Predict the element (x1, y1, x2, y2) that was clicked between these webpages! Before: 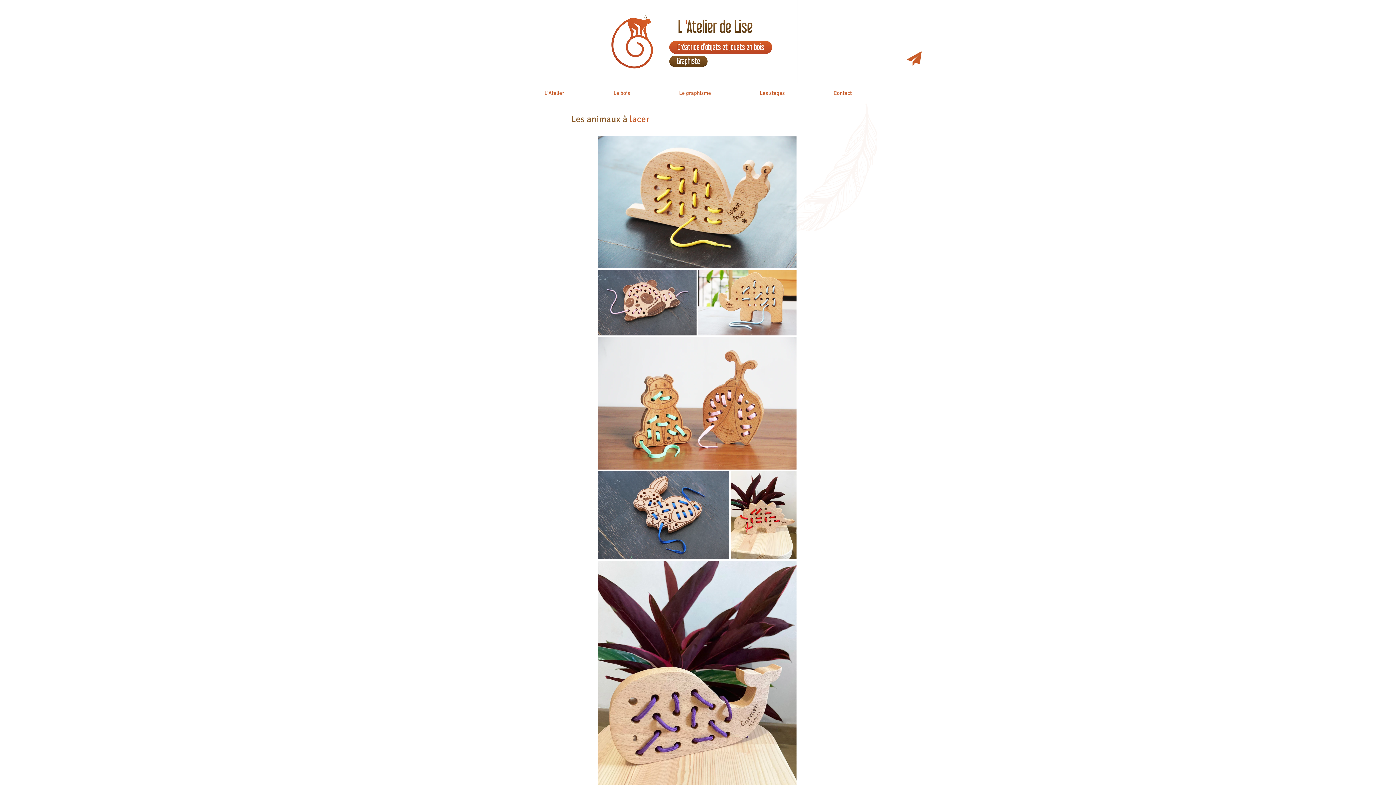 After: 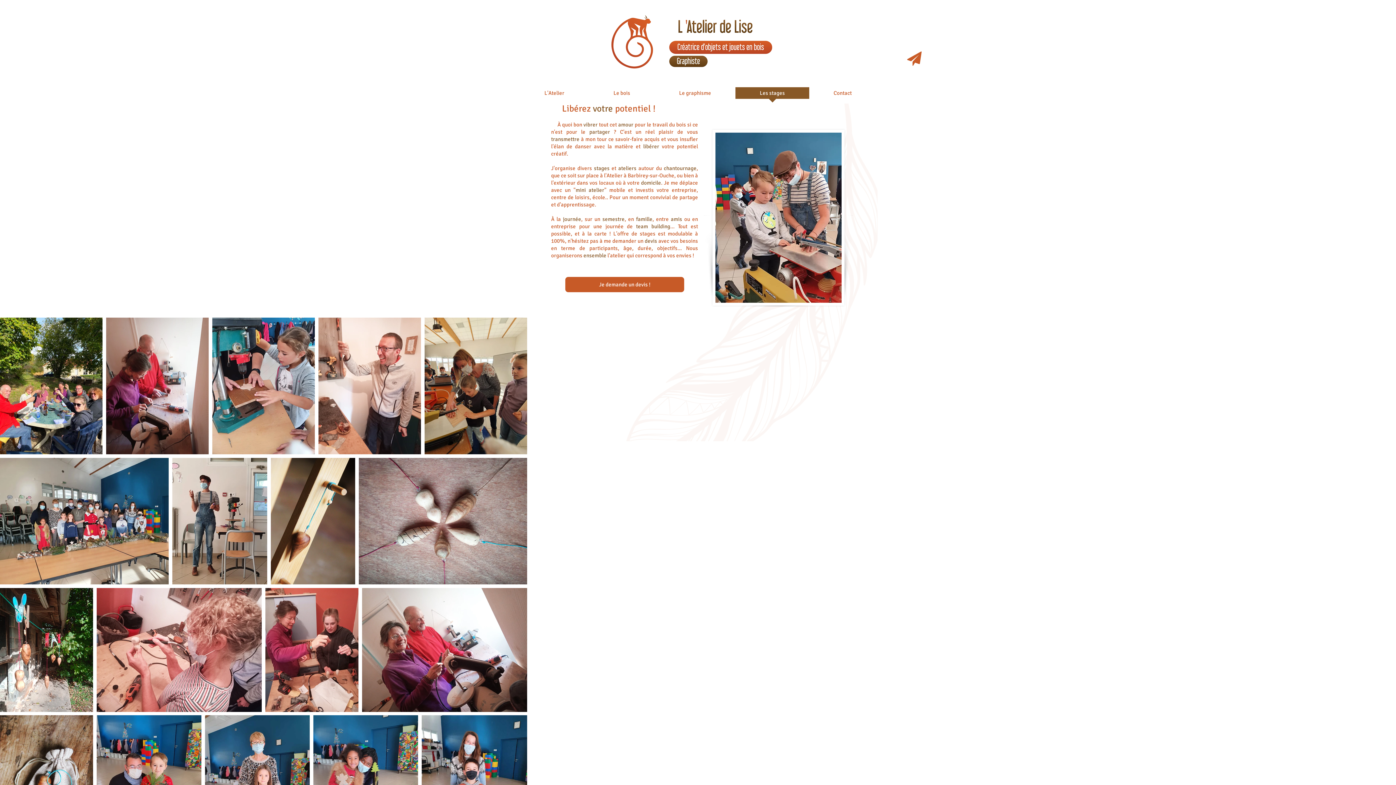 Action: bbox: (735, 87, 809, 103) label: Les stages